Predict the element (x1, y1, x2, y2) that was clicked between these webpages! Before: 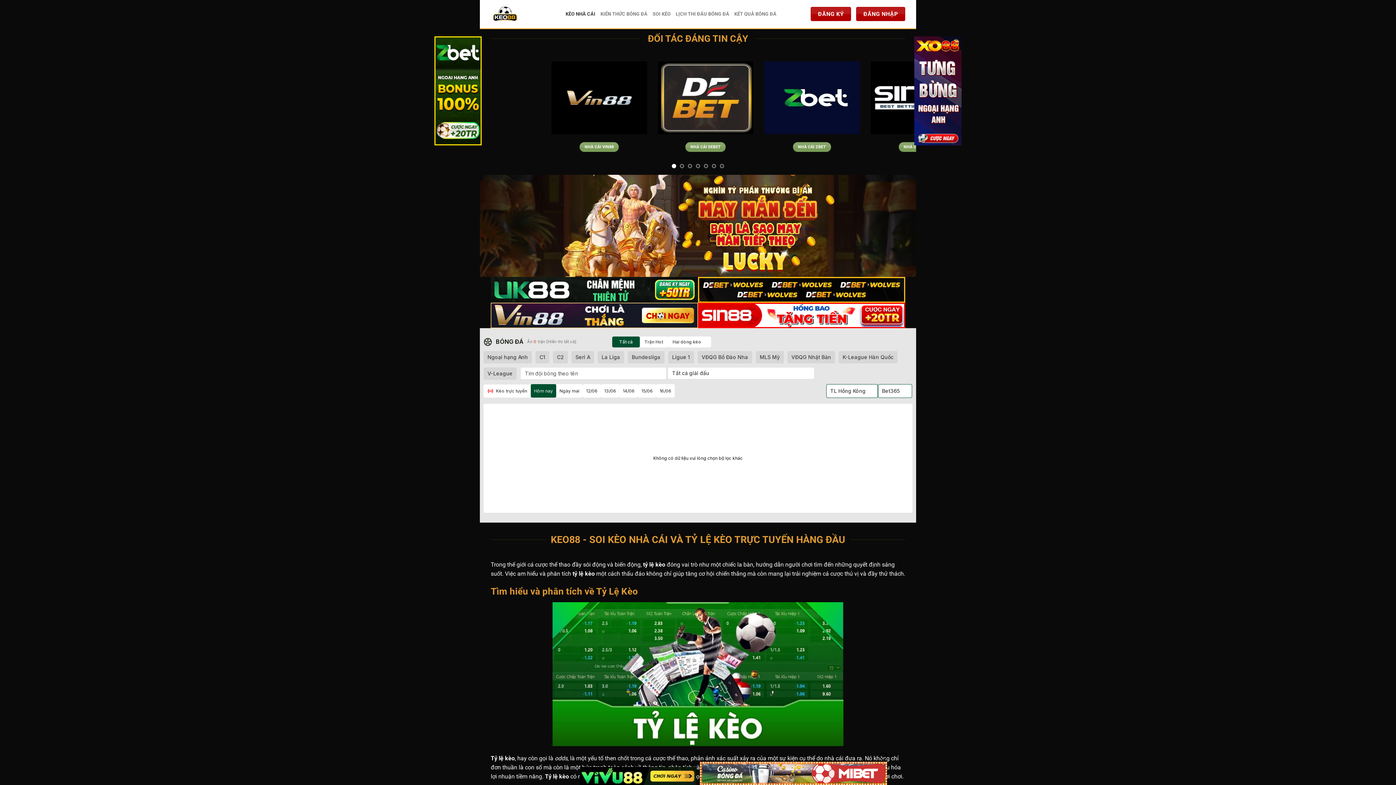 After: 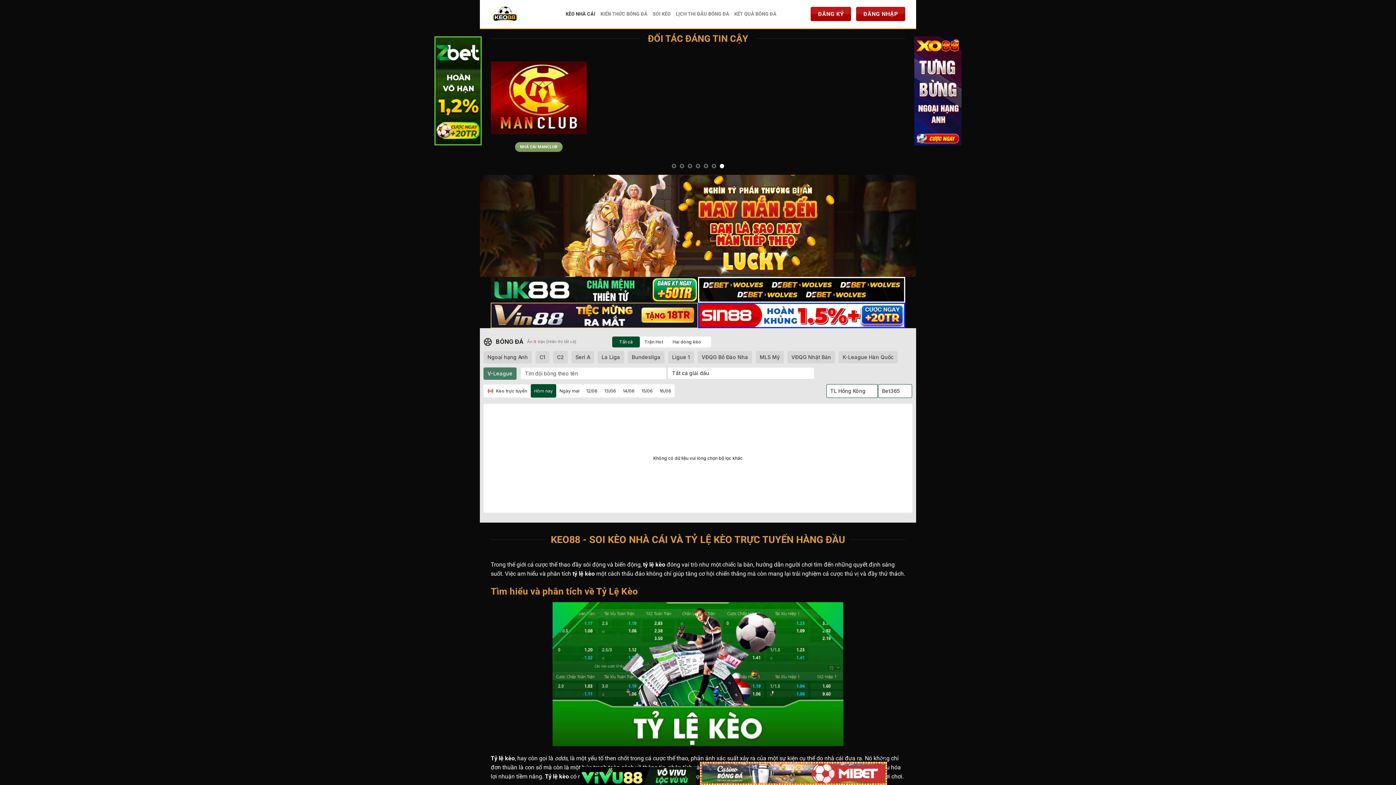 Action: label: V-League bbox: (483, 367, 516, 379)